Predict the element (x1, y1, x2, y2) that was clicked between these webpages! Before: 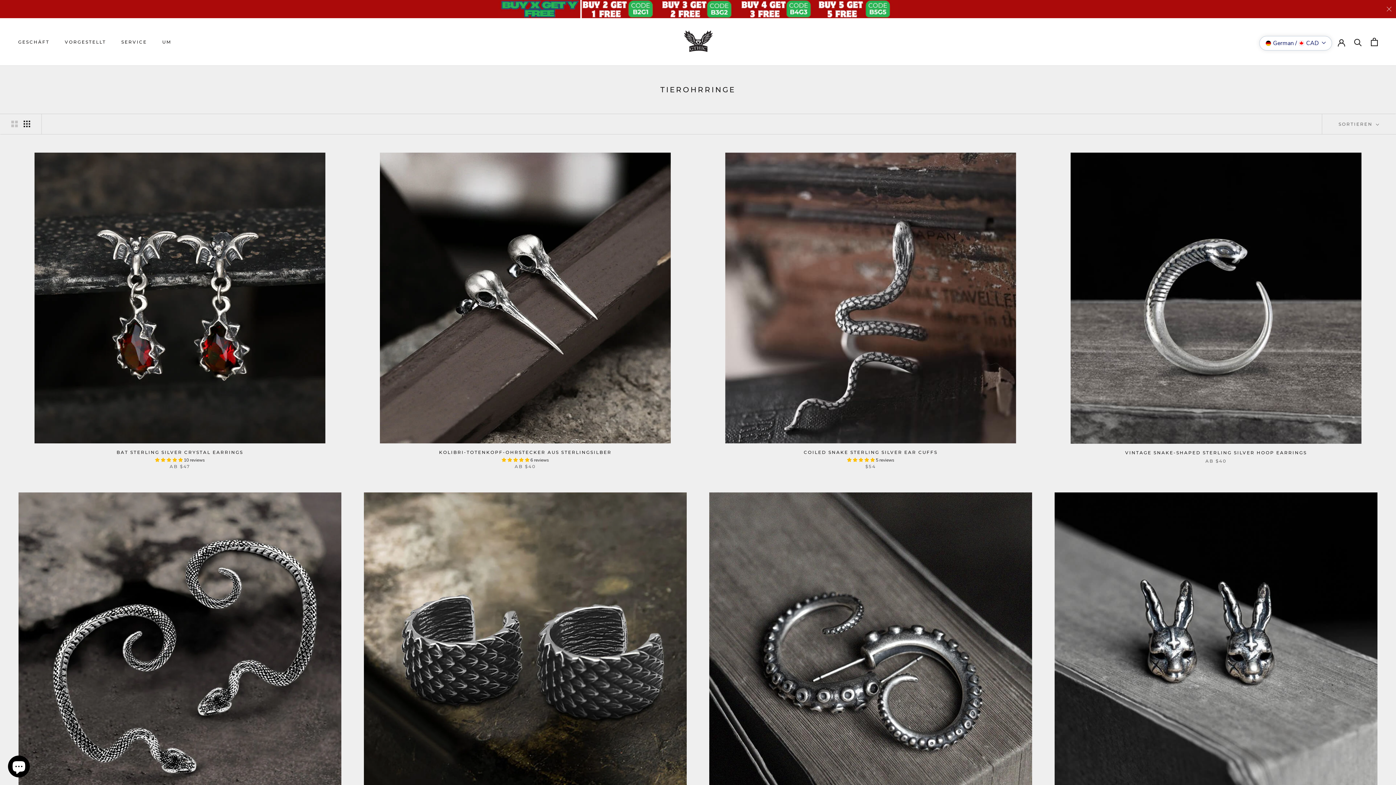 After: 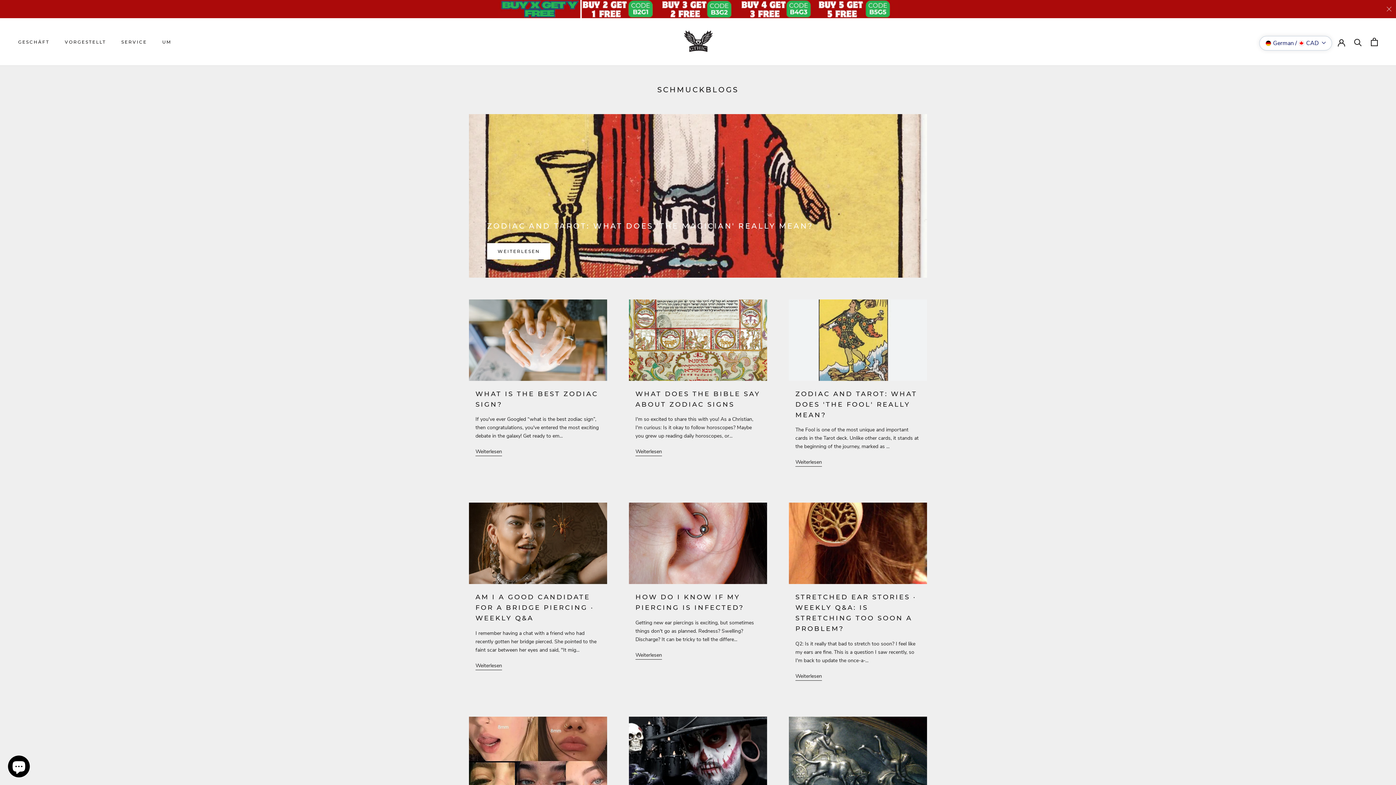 Action: bbox: (162, 39, 171, 44) label: UM